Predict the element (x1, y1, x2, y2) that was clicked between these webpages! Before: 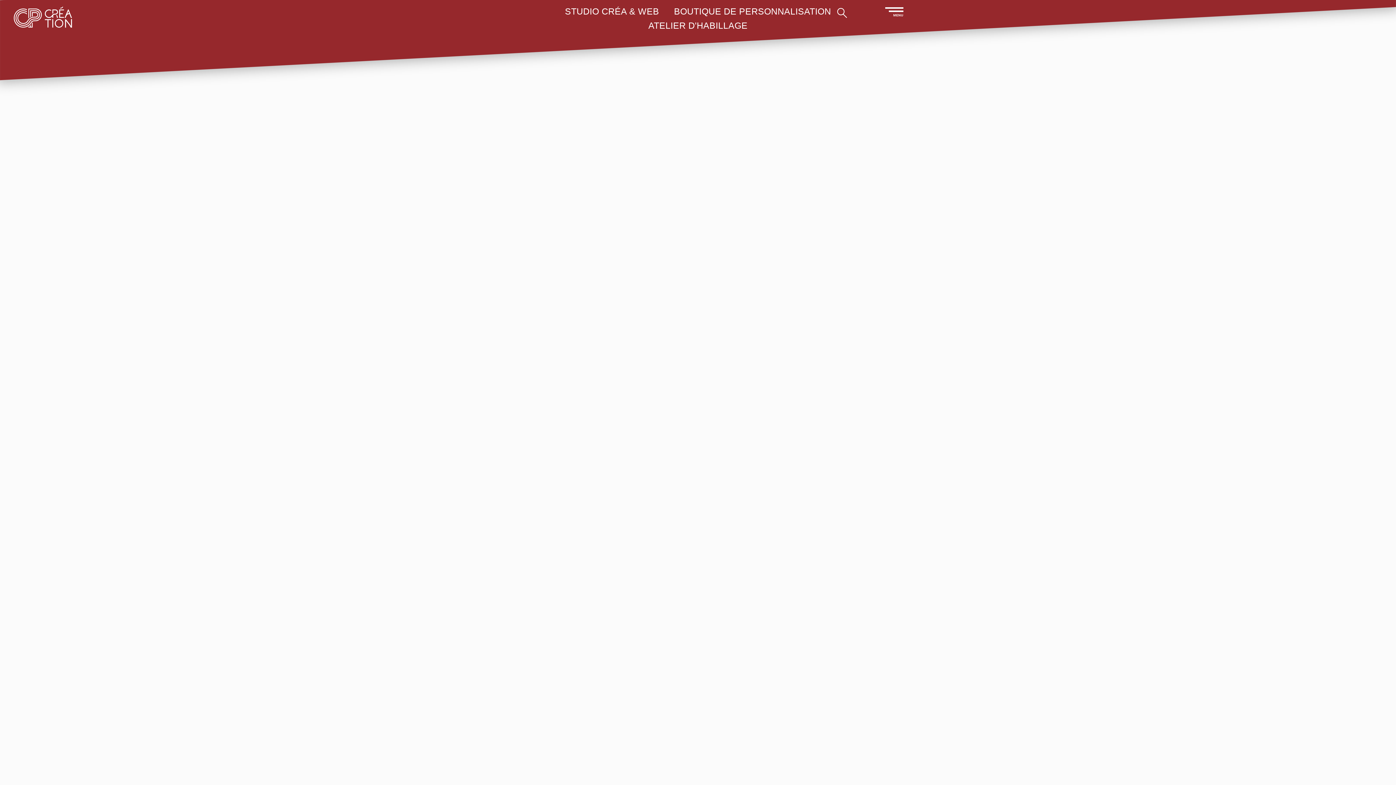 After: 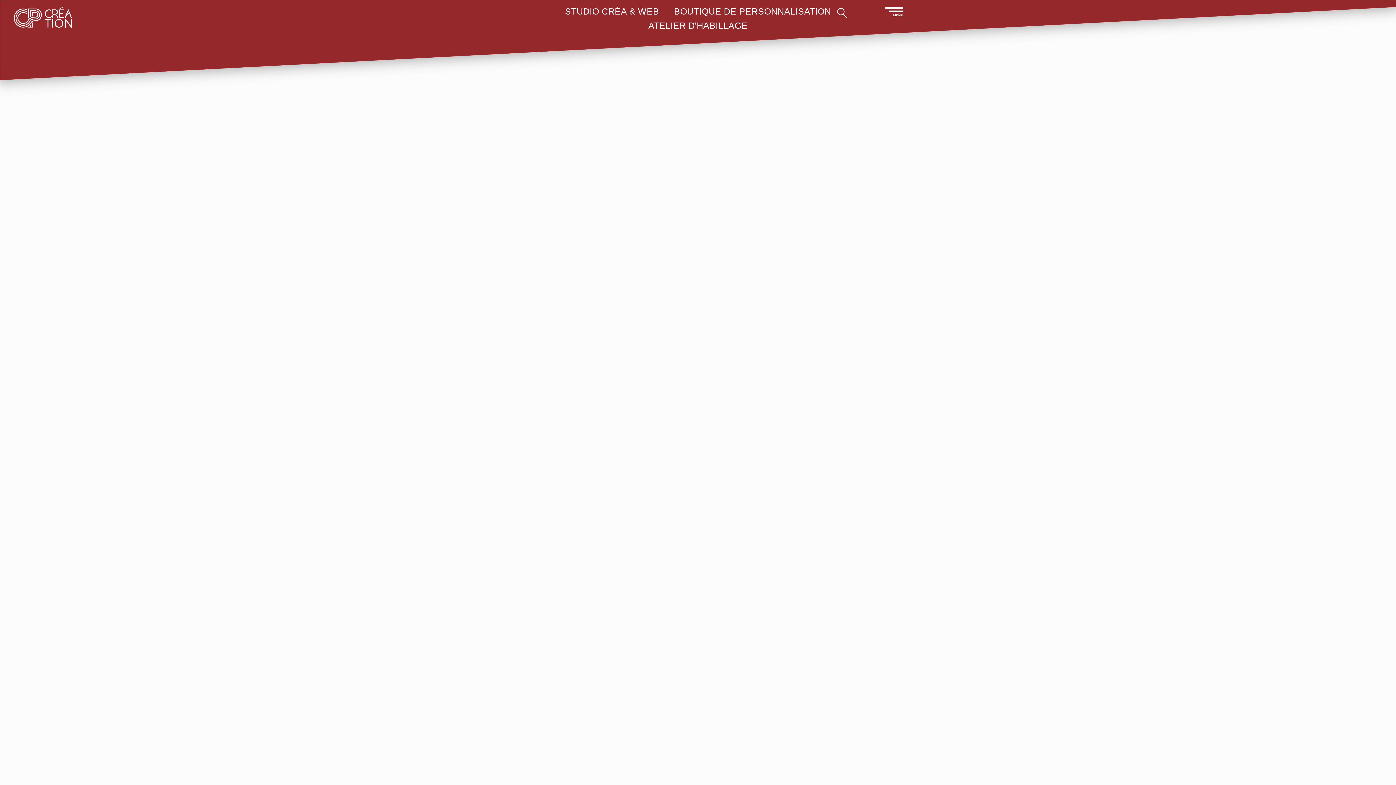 Action: label: HABILLAGES bbox: (488, 146, 529, 153)